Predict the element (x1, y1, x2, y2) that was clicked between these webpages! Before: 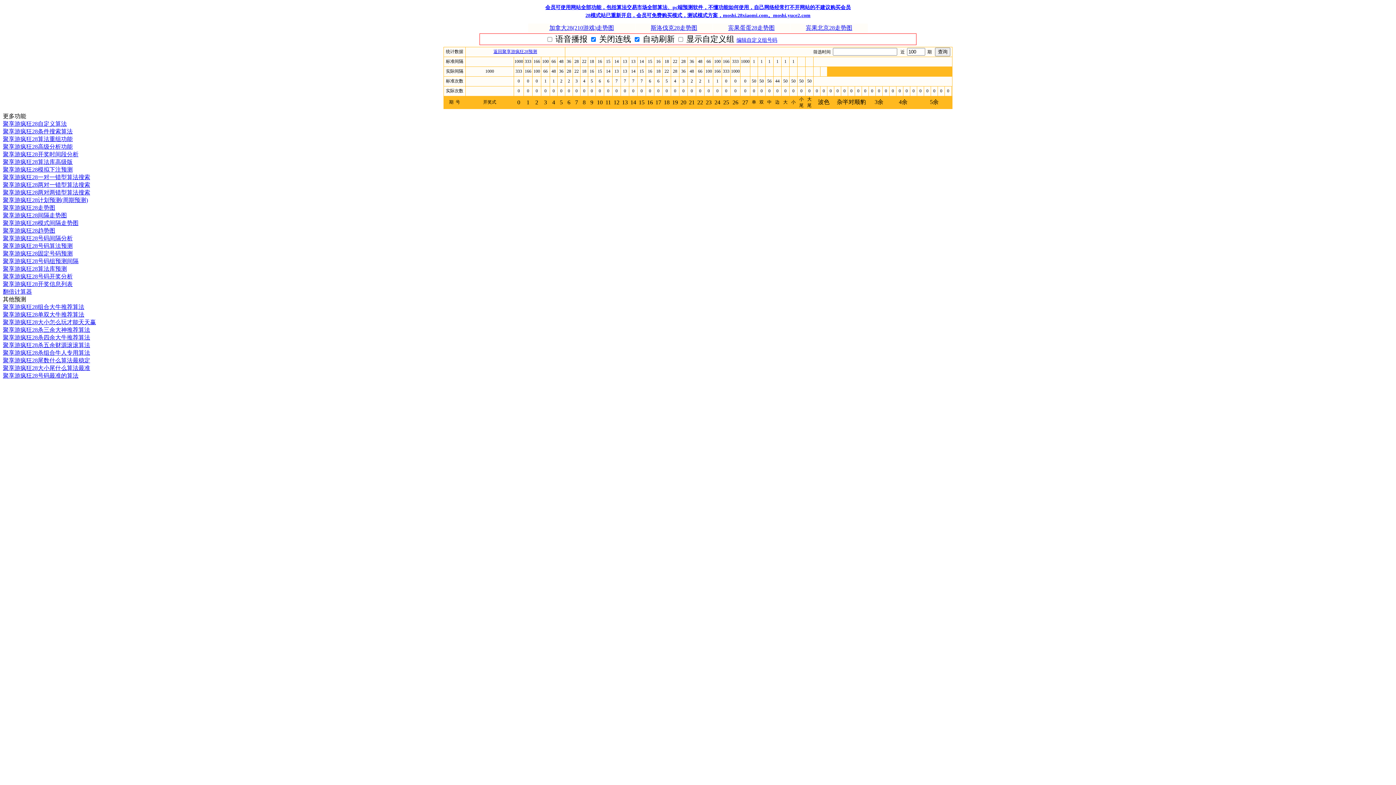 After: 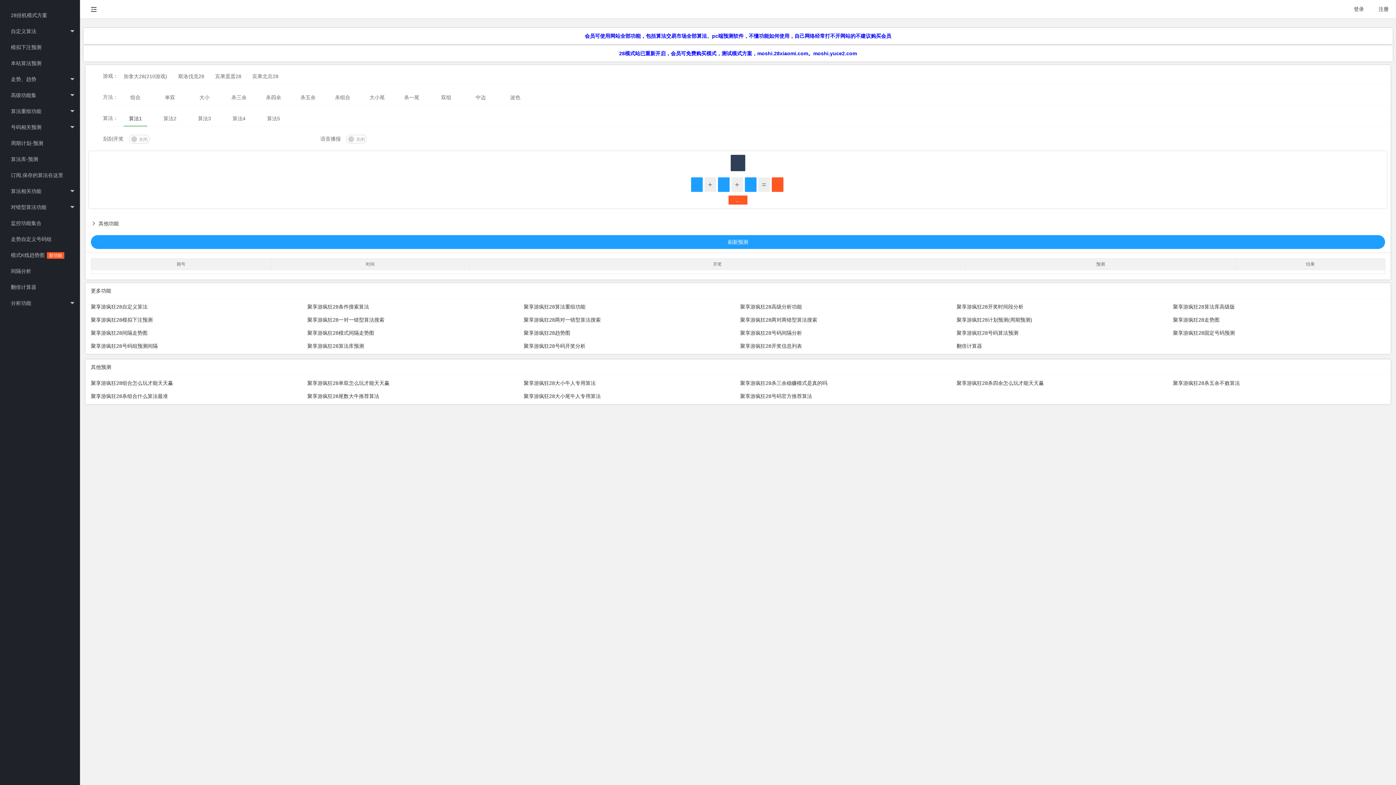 Action: bbox: (2, 372, 78, 378) label: 聚享游疯狂28号码最准的算法